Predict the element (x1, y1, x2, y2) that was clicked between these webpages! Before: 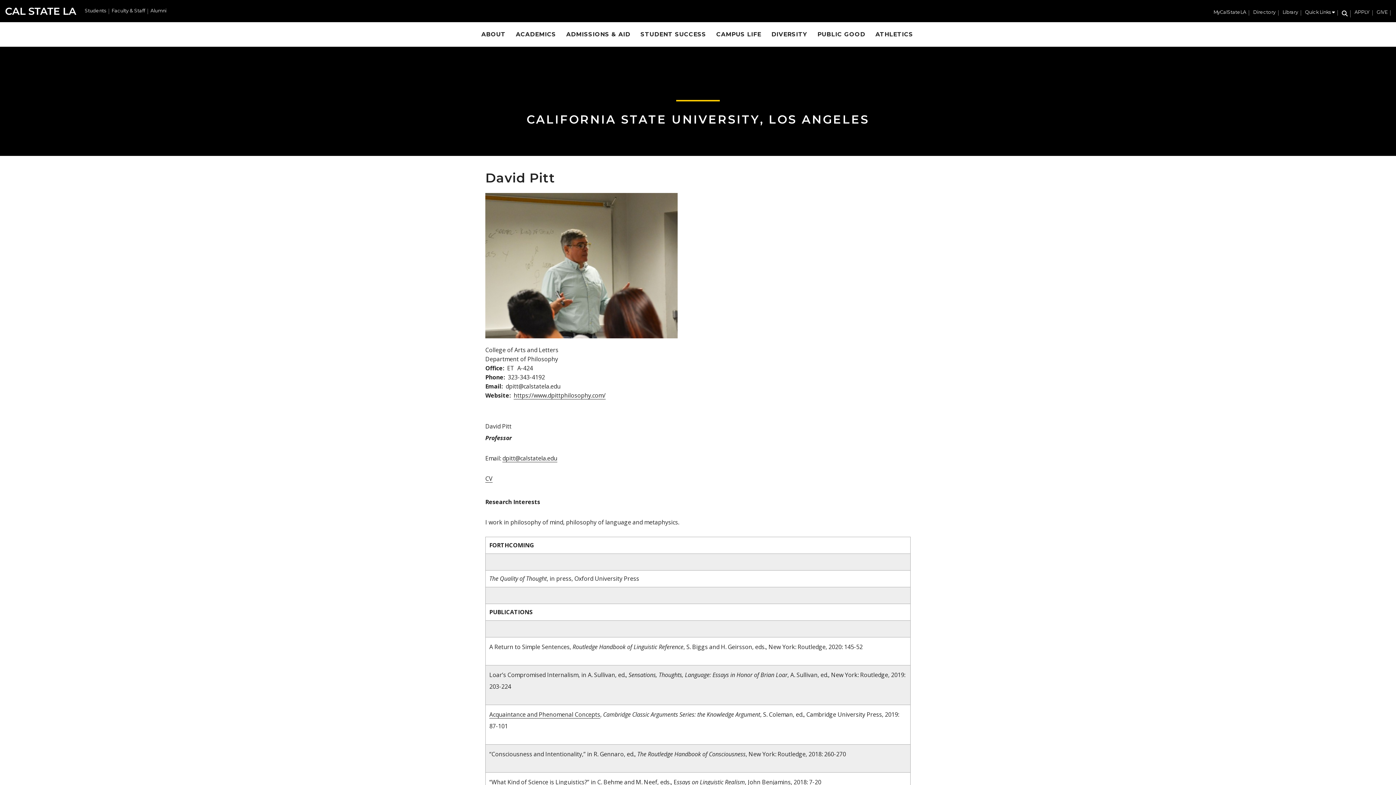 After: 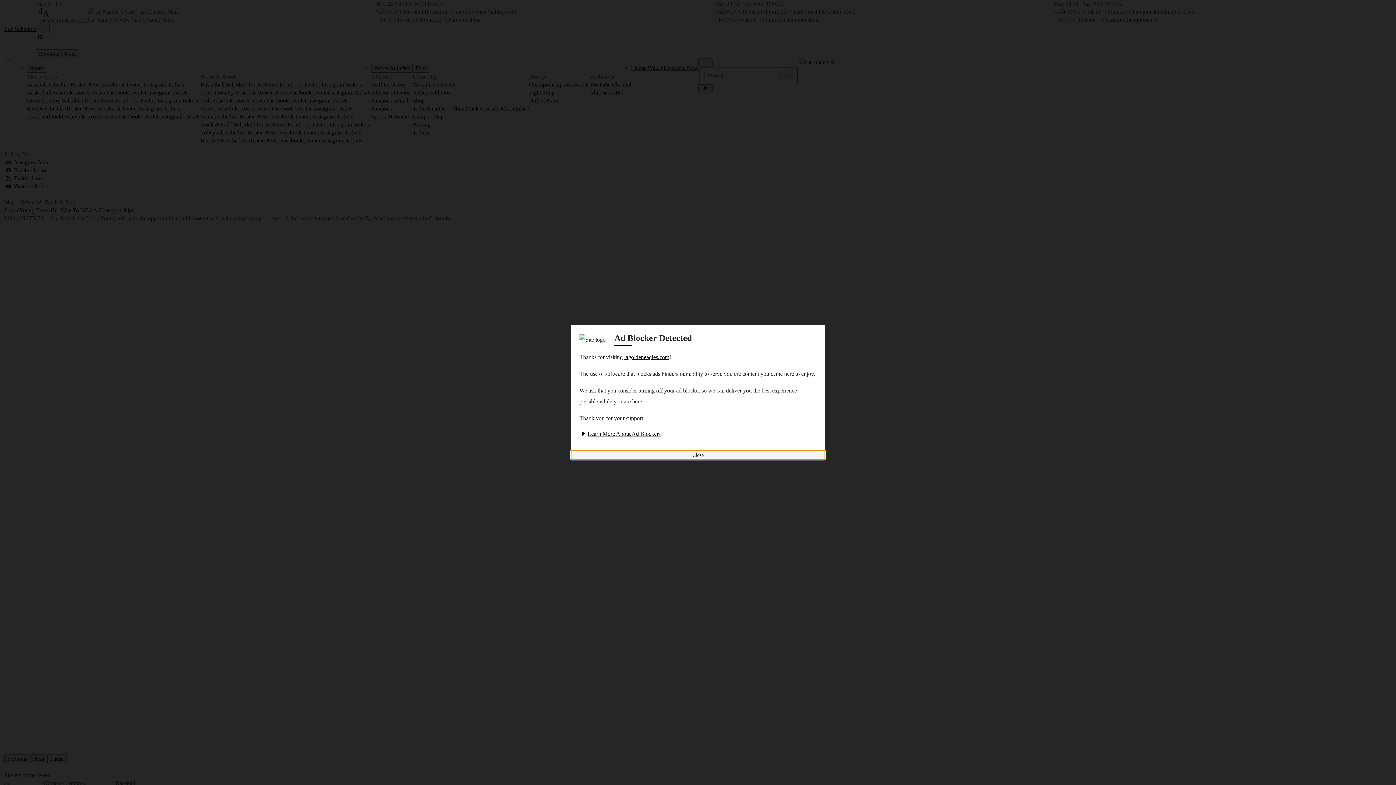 Action: label: ATHLETICS bbox: (875, 28, 913, 40)